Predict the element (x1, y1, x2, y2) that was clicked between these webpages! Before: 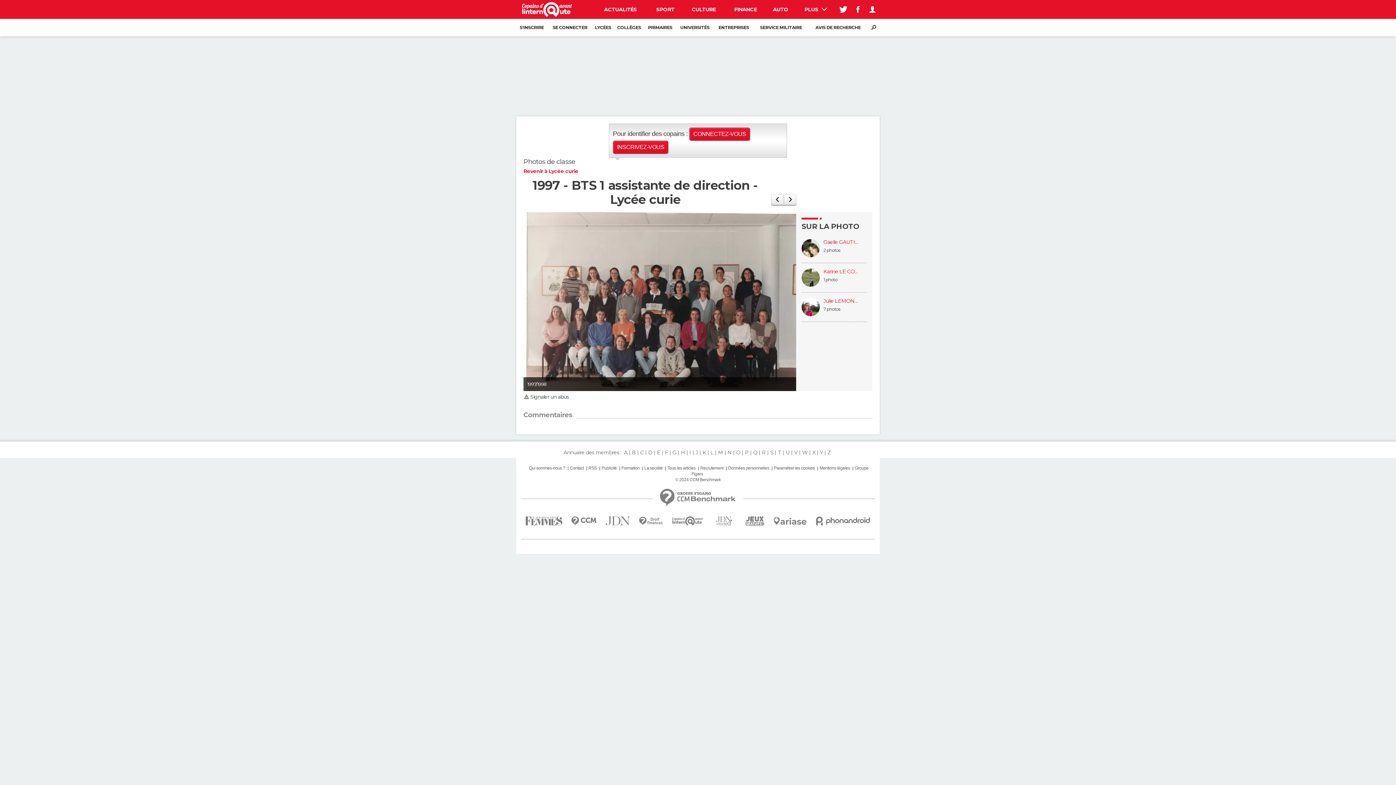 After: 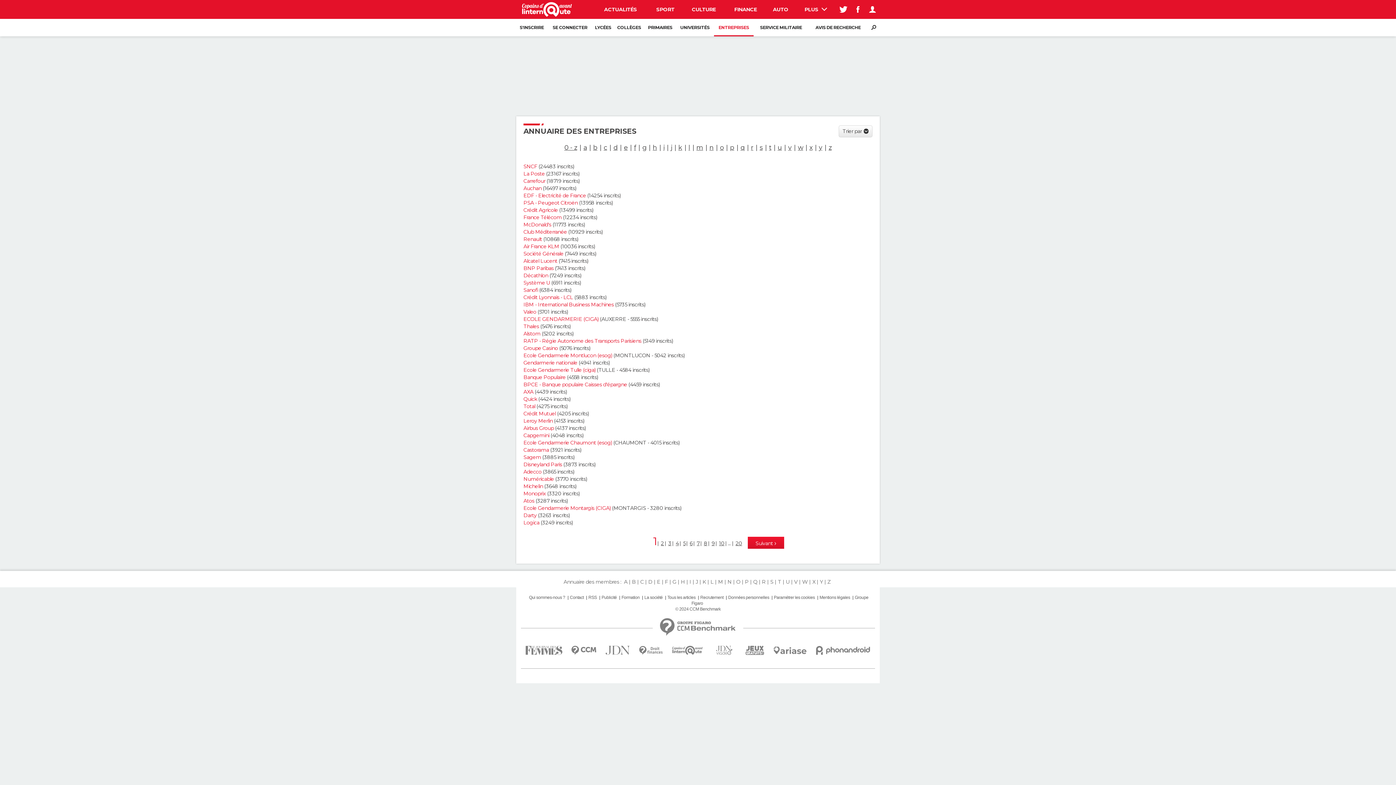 Action: label: ENTREPRISES bbox: (714, 18, 753, 36)